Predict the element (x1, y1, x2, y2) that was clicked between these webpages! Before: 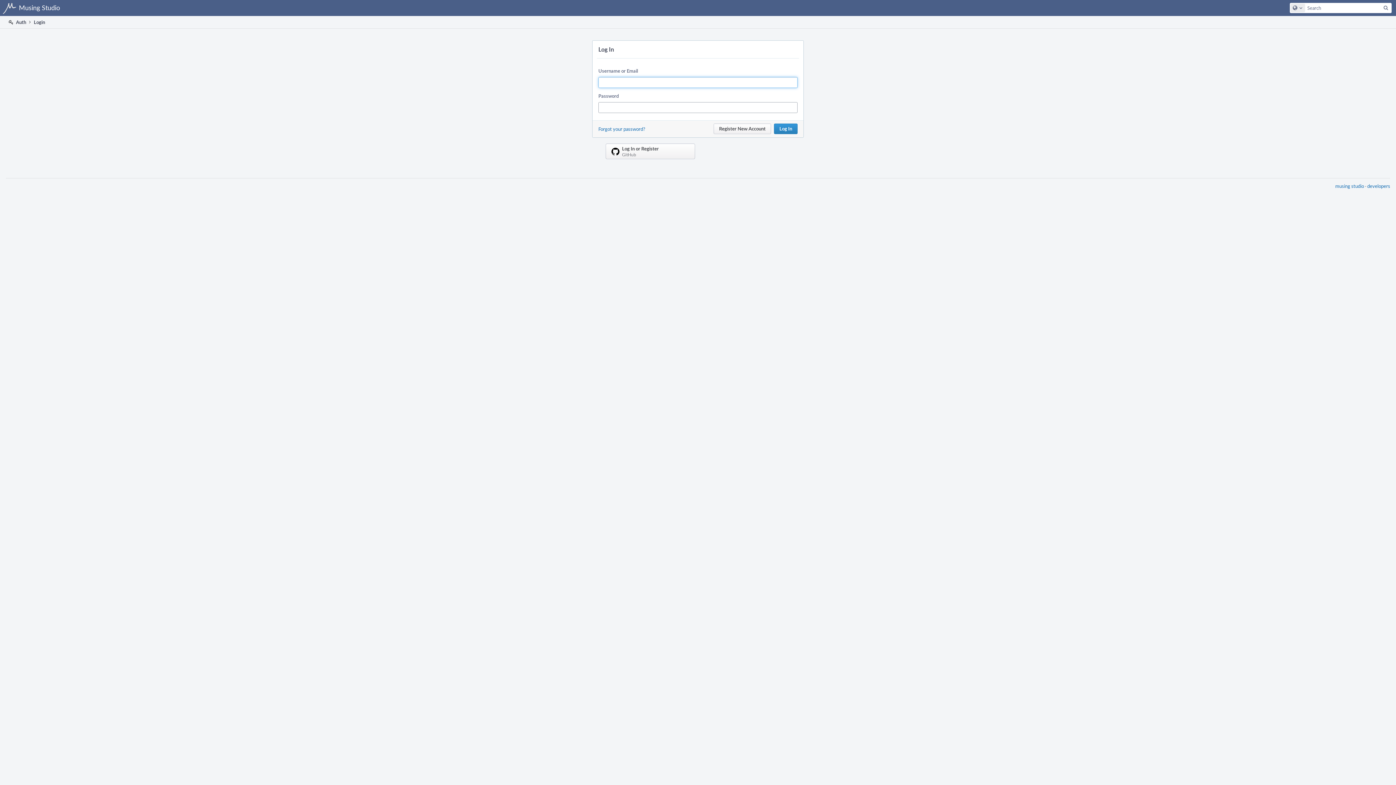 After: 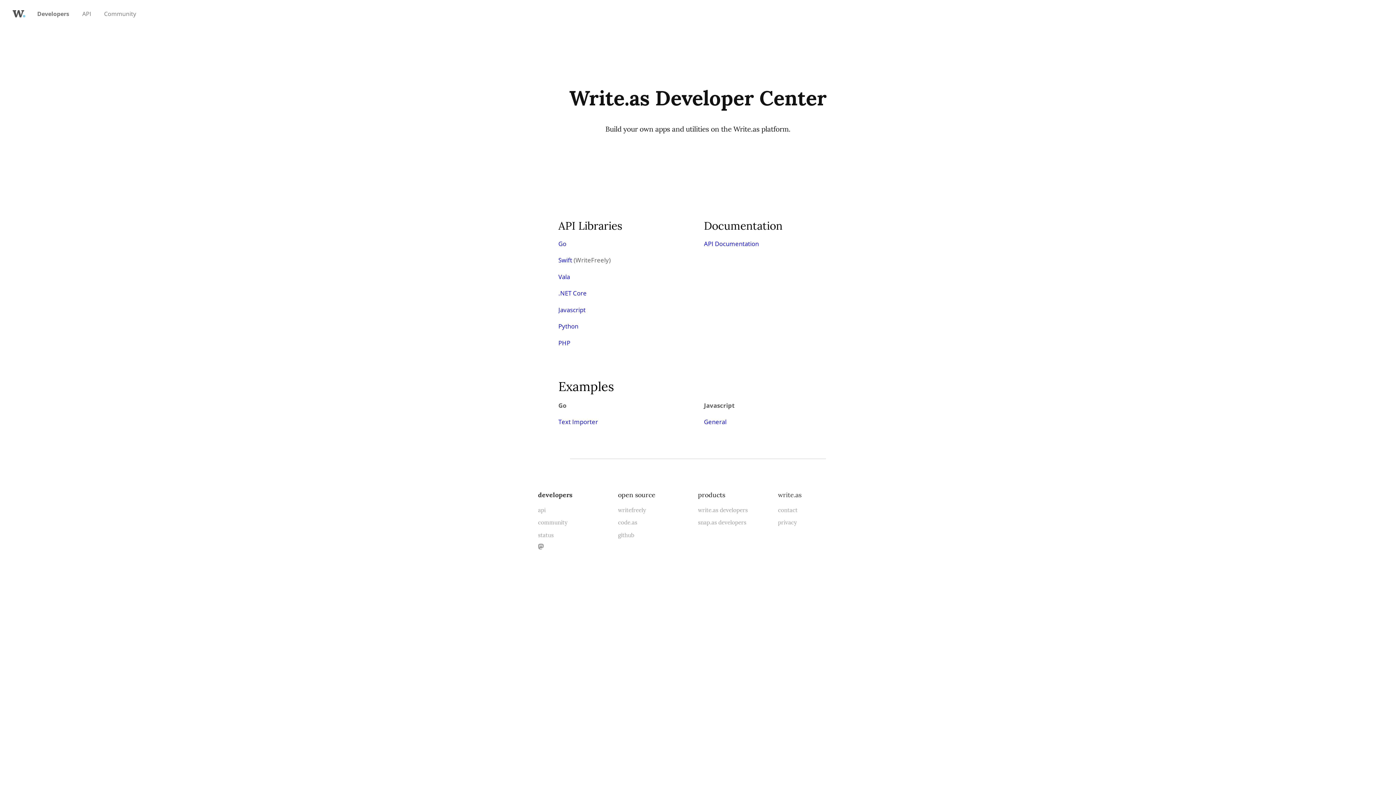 Action: bbox: (1367, 182, 1390, 189) label: developers